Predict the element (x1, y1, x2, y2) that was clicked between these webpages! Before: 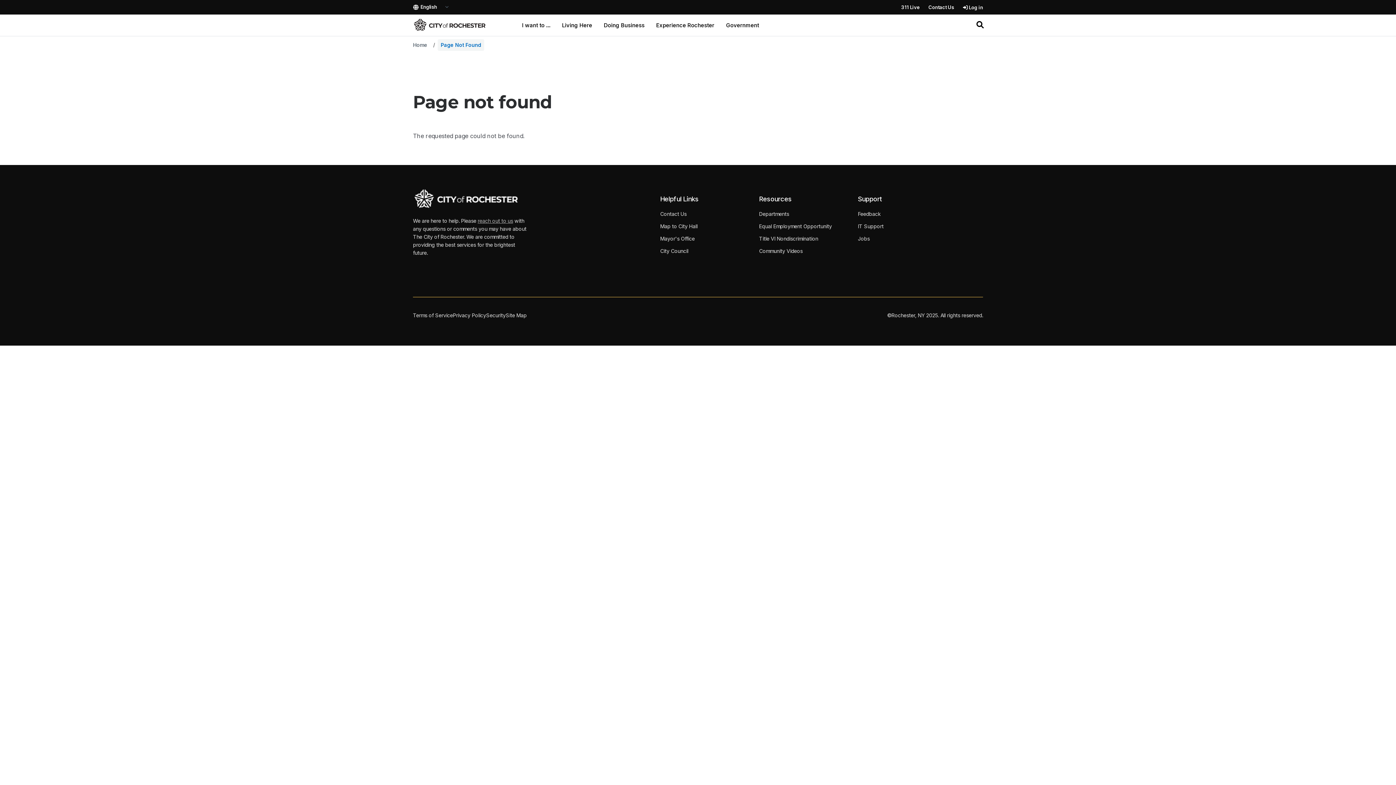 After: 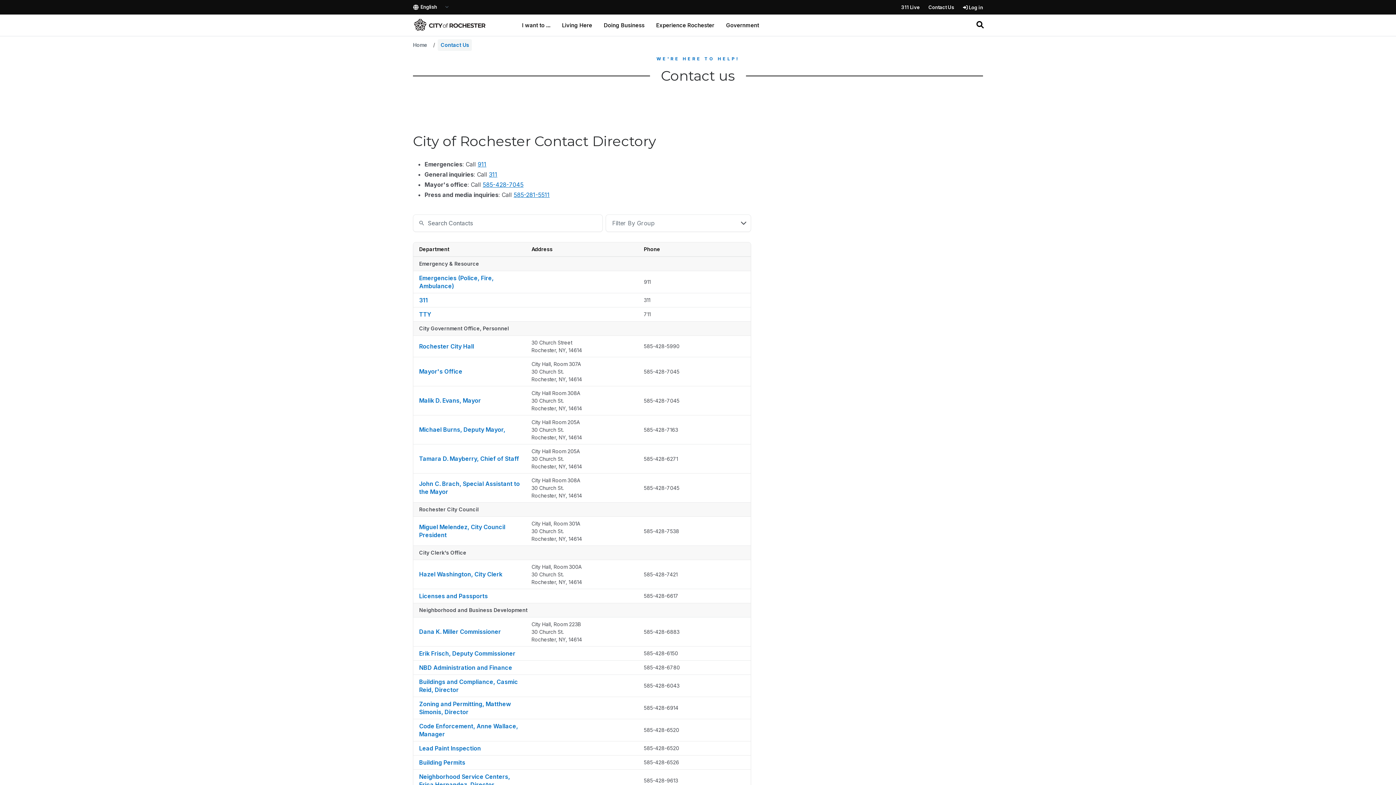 Action: bbox: (928, 5, 954, 9) label: Contact Us